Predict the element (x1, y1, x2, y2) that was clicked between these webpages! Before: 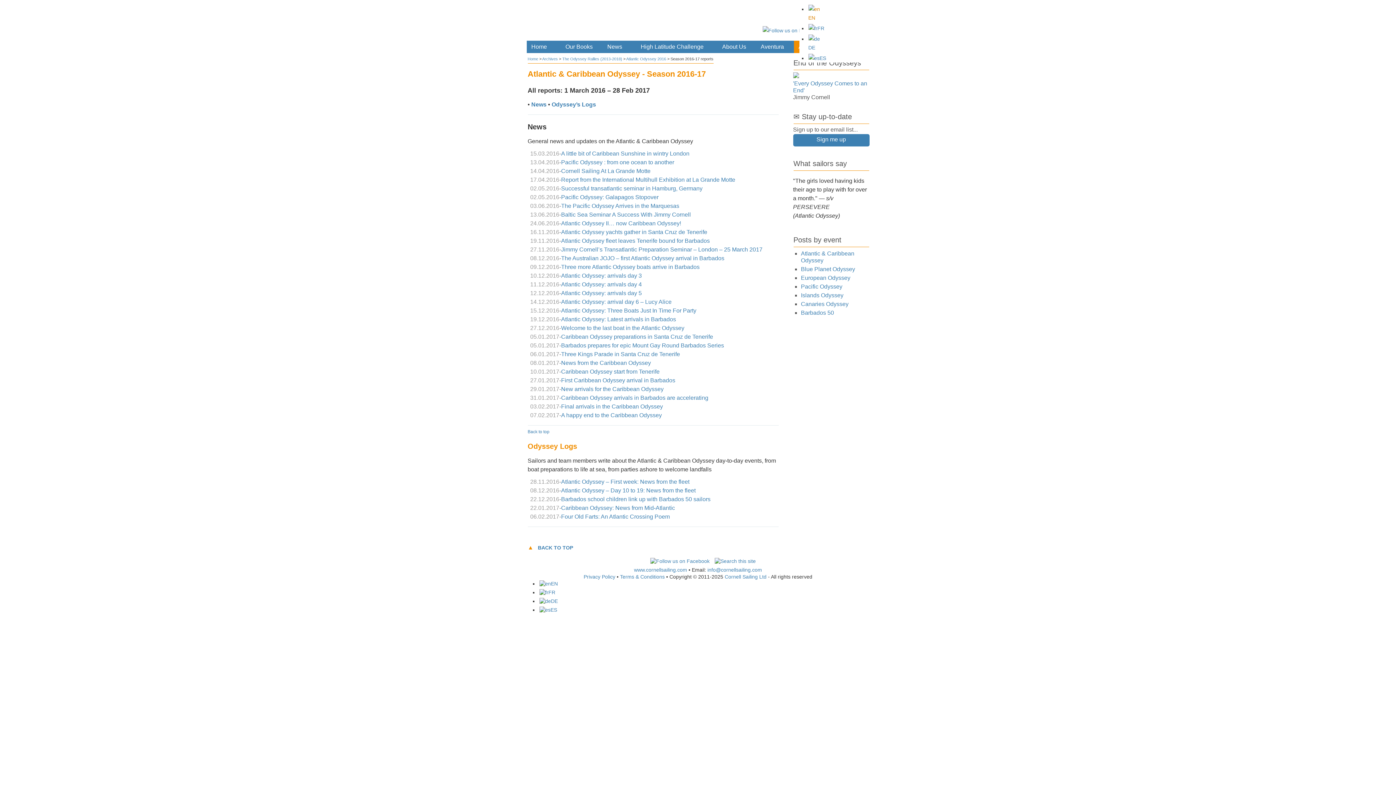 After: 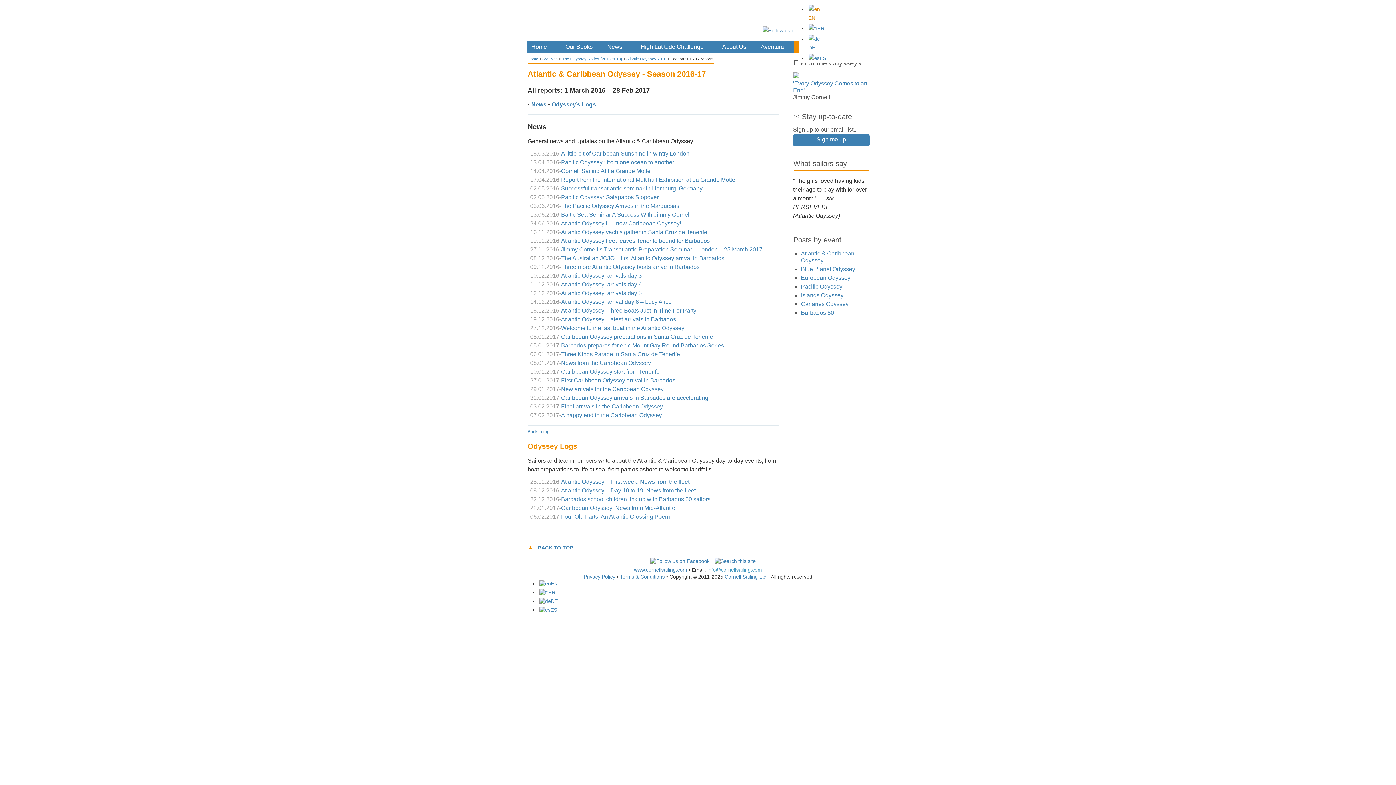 Action: label: info@cornellsailing.com bbox: (707, 567, 762, 573)